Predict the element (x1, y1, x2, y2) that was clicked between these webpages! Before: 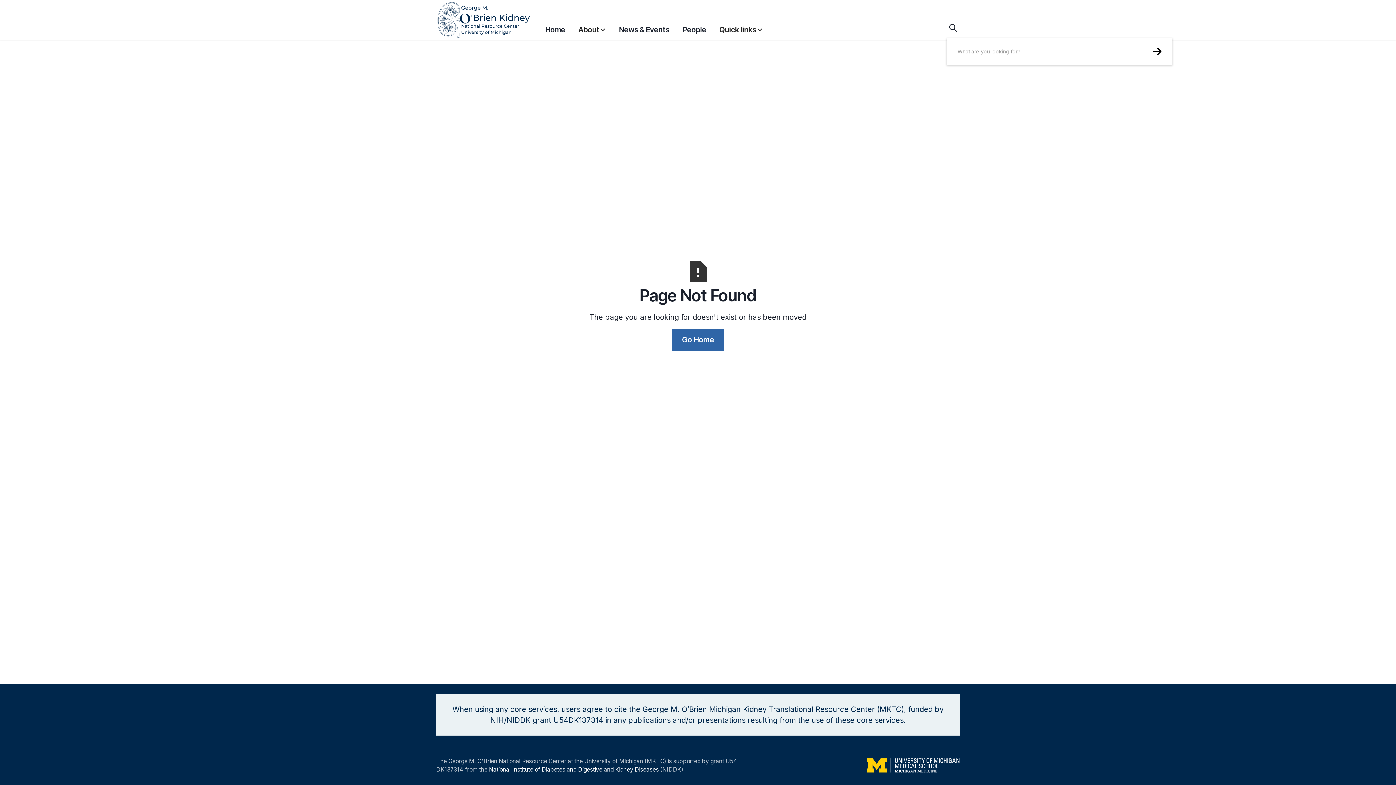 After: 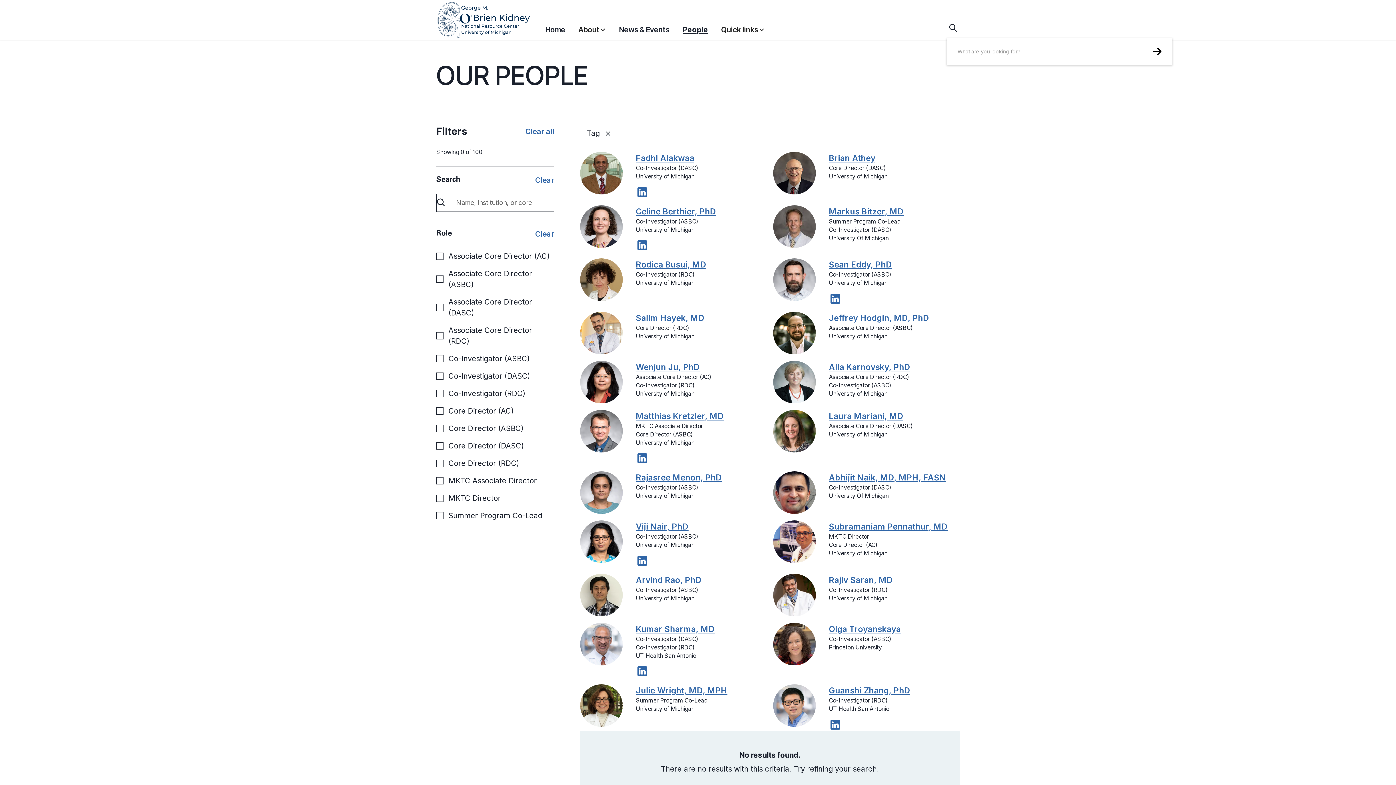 Action: label: People bbox: (682, 20, 706, 38)